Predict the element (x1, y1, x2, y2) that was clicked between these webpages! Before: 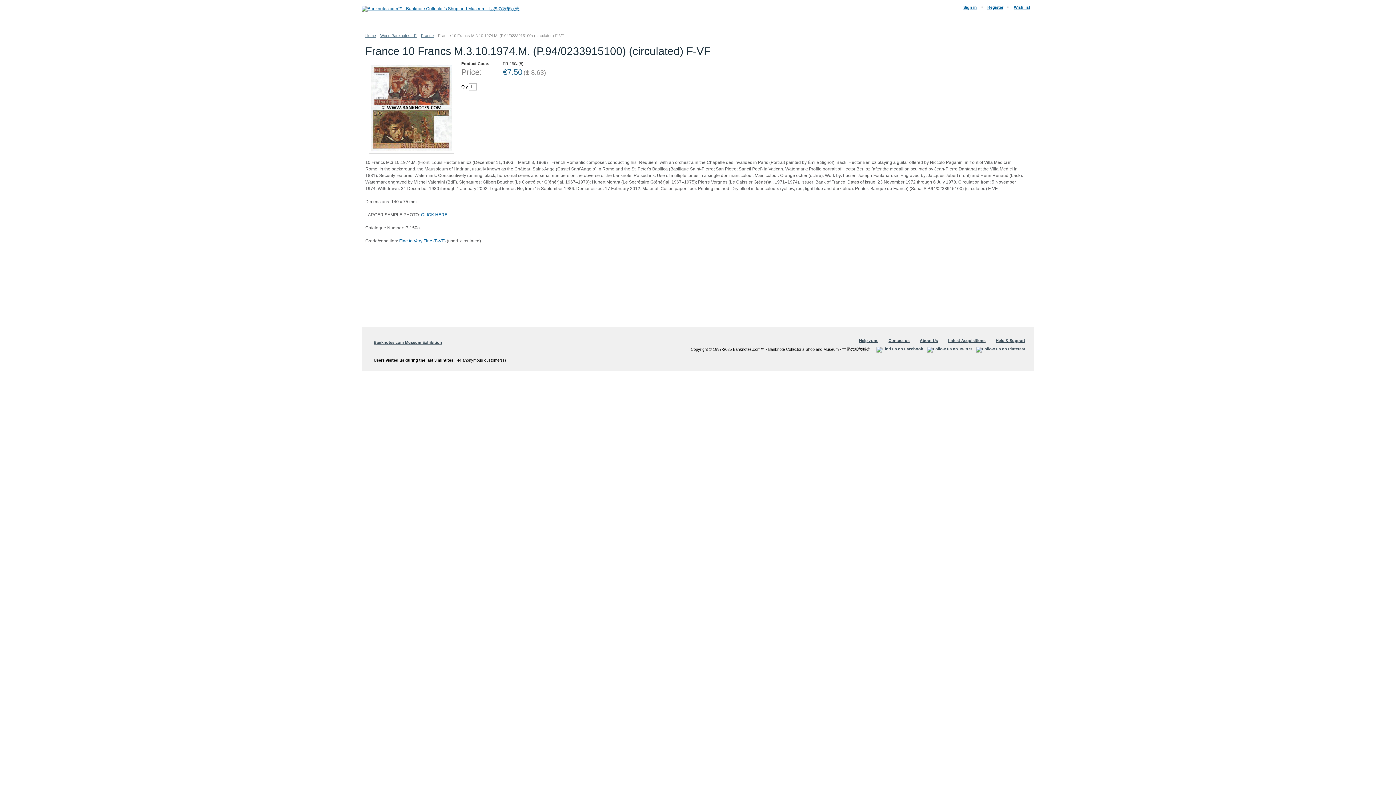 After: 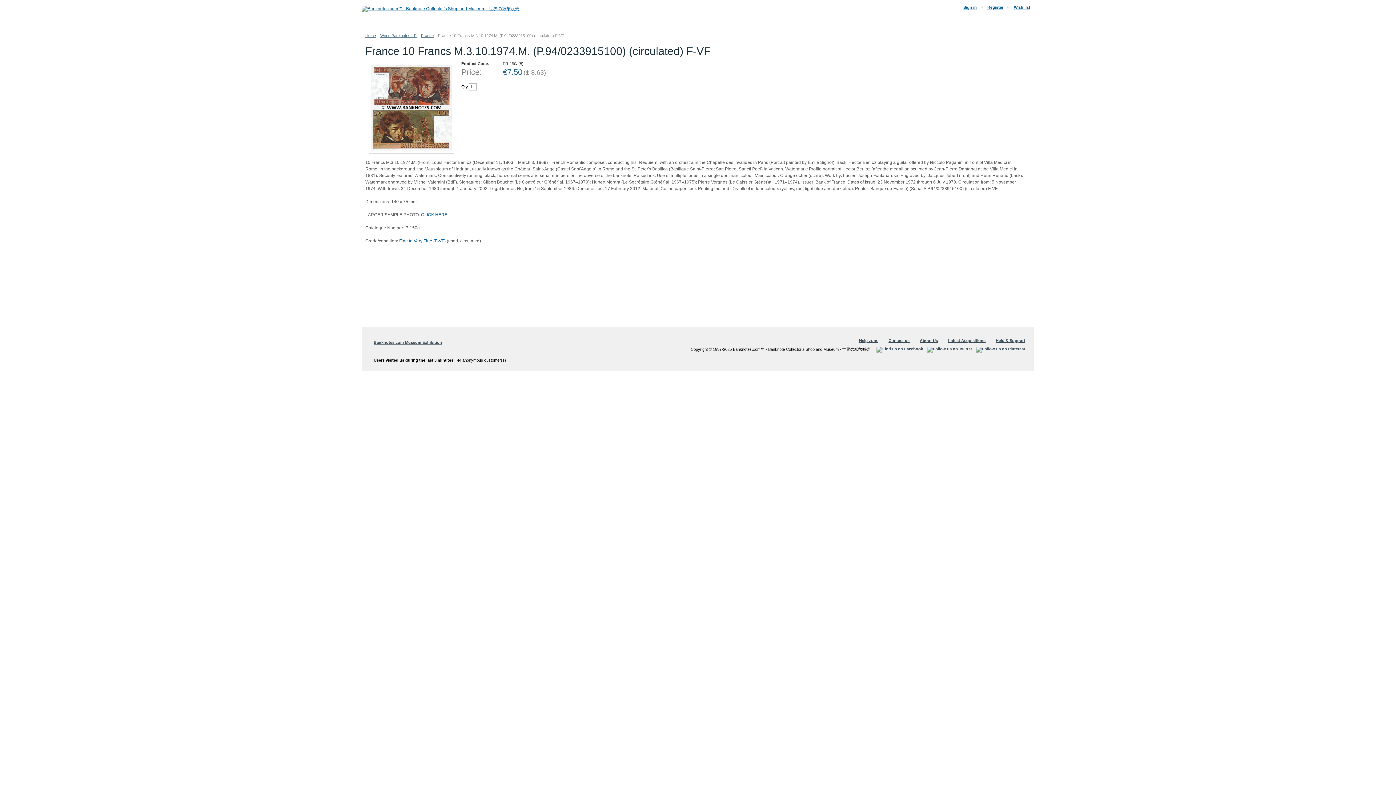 Action: bbox: (927, 347, 972, 351)